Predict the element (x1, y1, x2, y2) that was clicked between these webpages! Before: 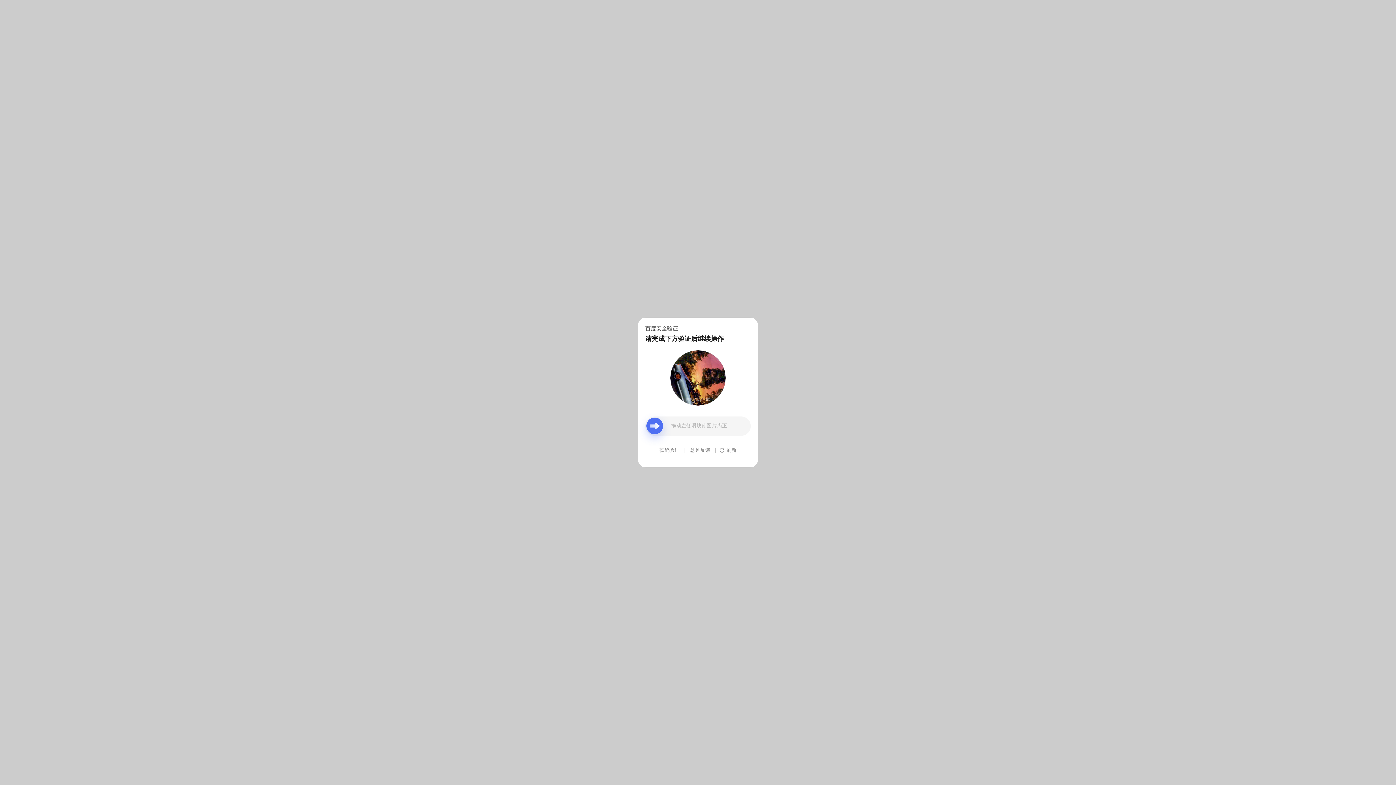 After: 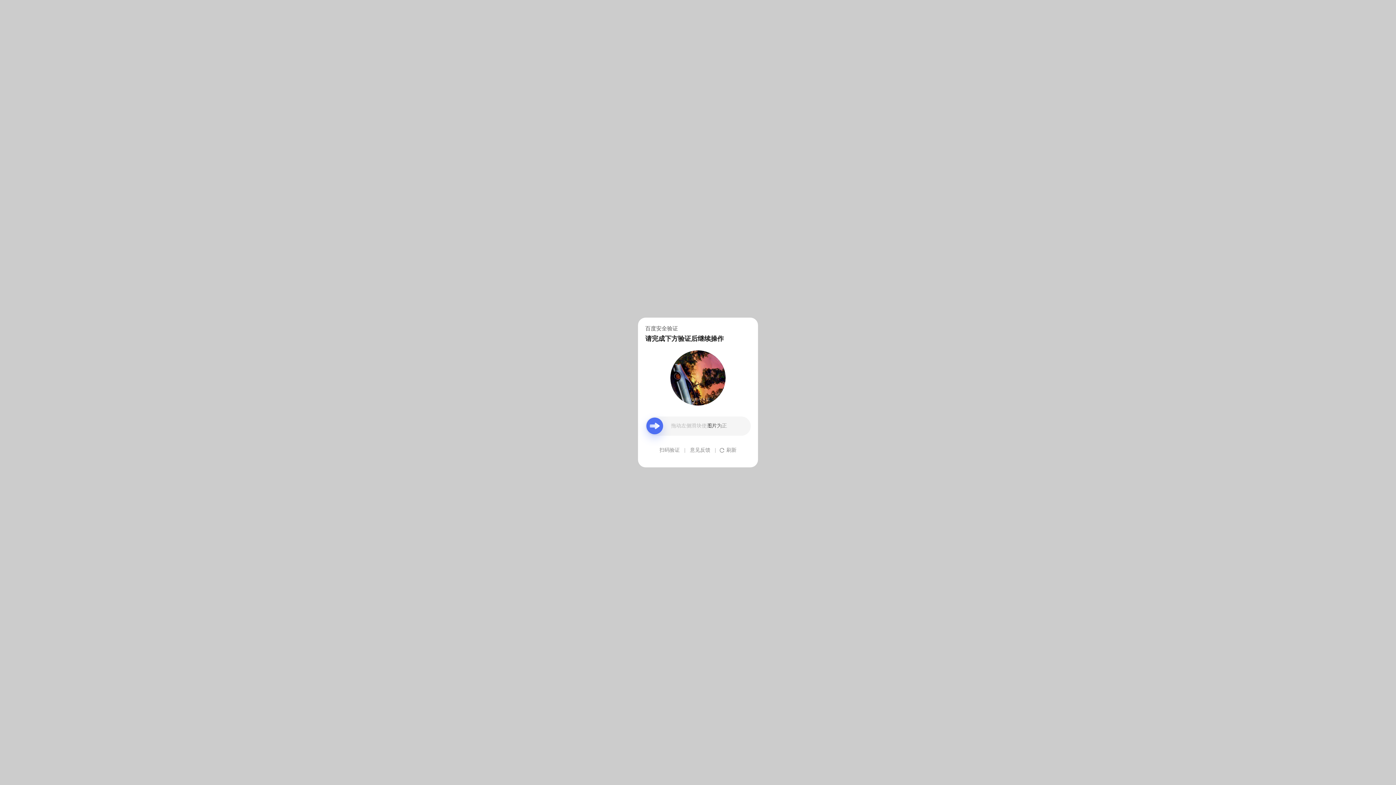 Action: label: 意见反馈 bbox: (690, 439, 710, 461)